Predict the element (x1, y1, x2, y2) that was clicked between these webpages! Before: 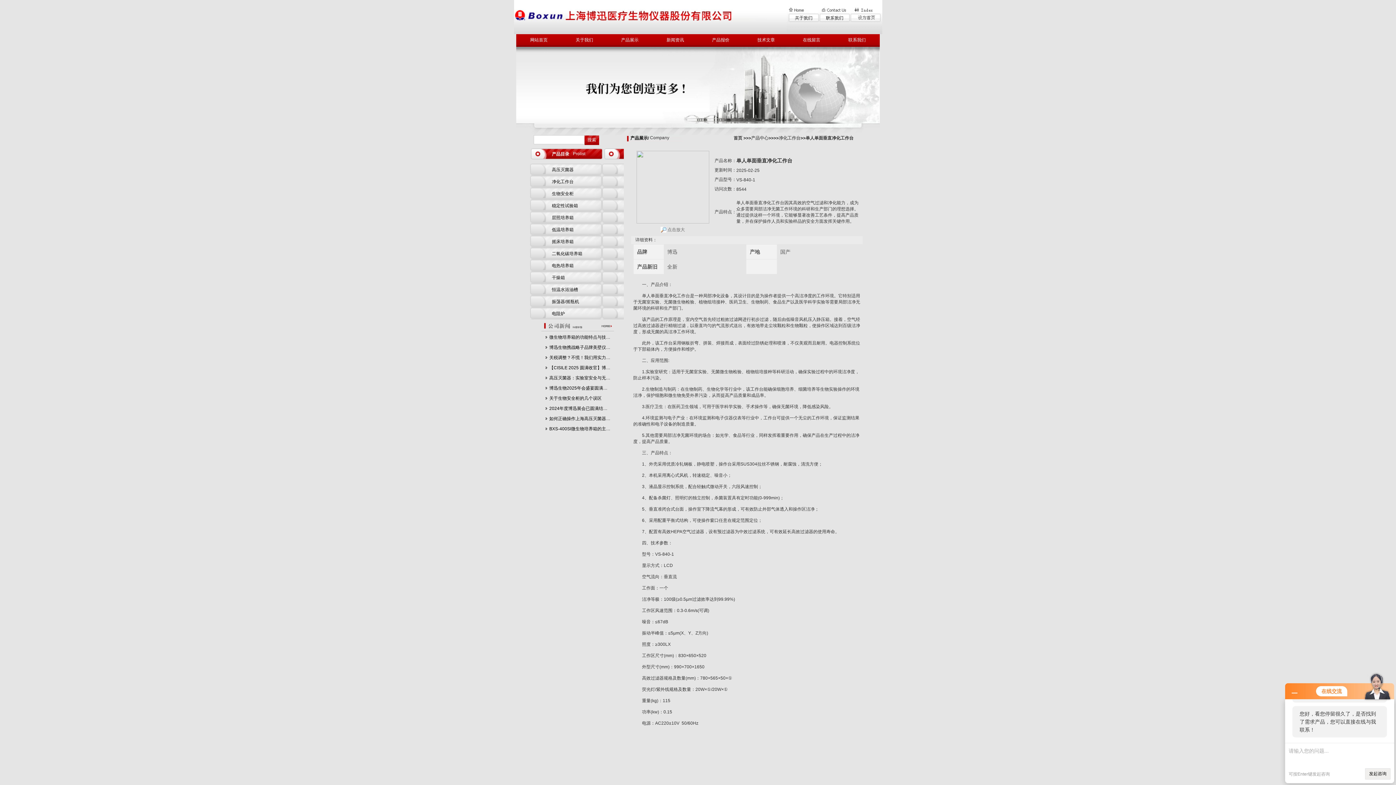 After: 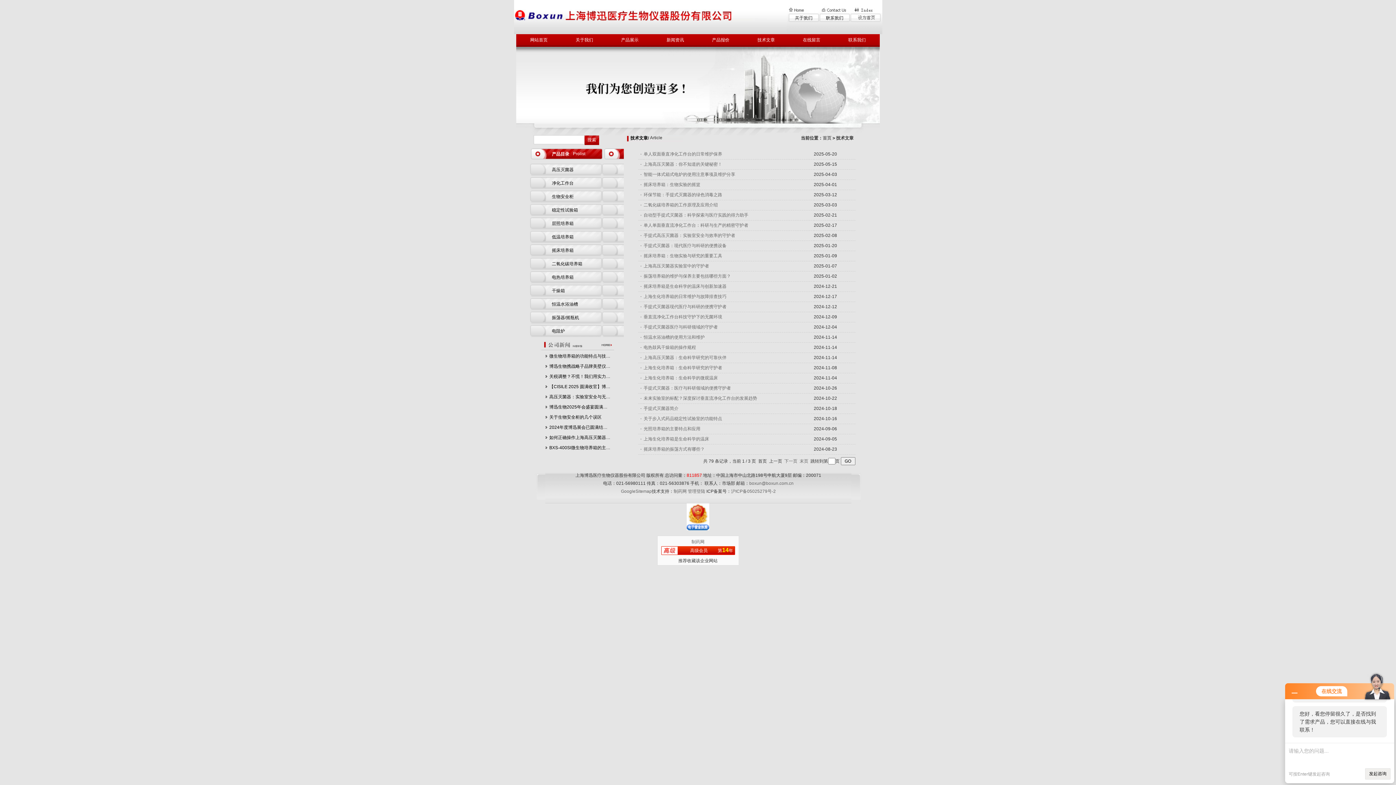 Action: label: 技术文章 bbox: (757, 37, 775, 42)